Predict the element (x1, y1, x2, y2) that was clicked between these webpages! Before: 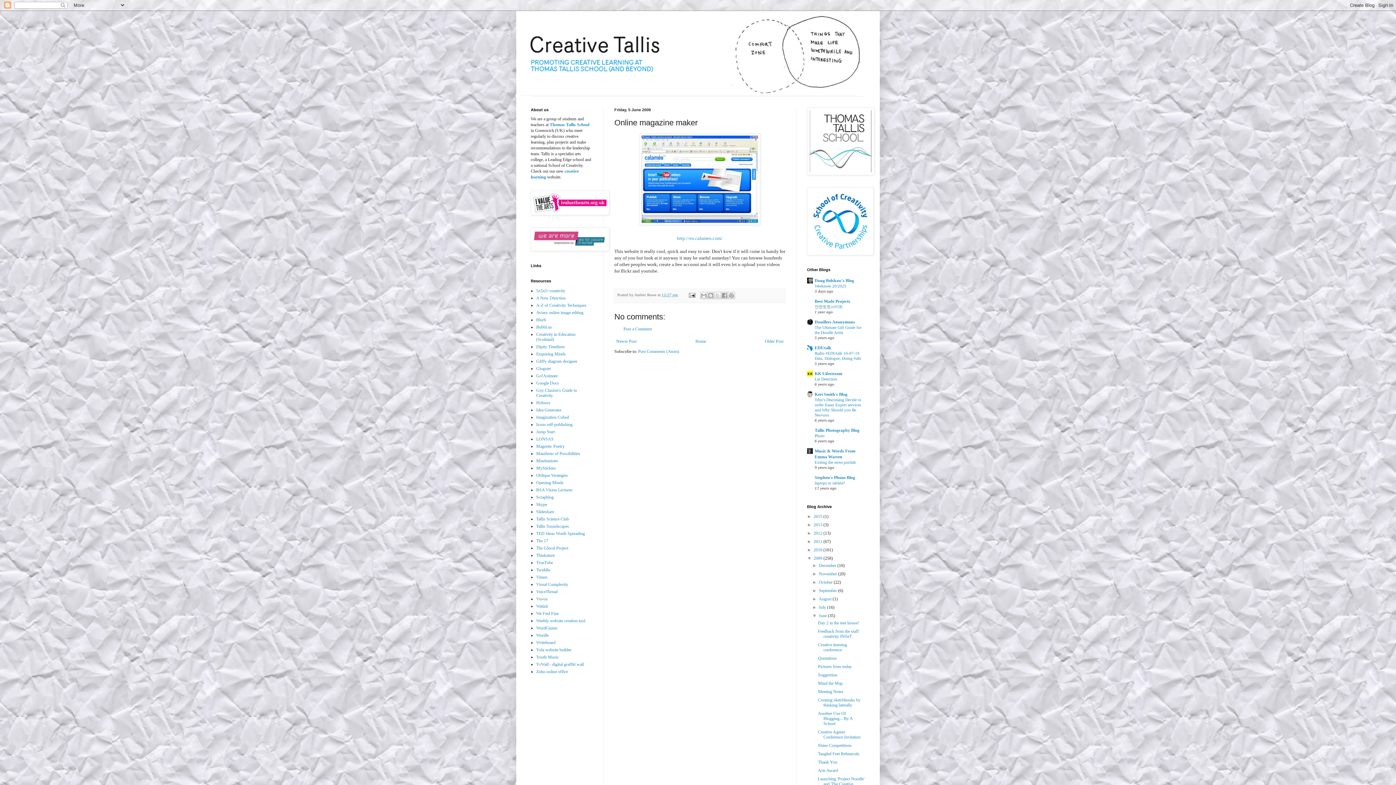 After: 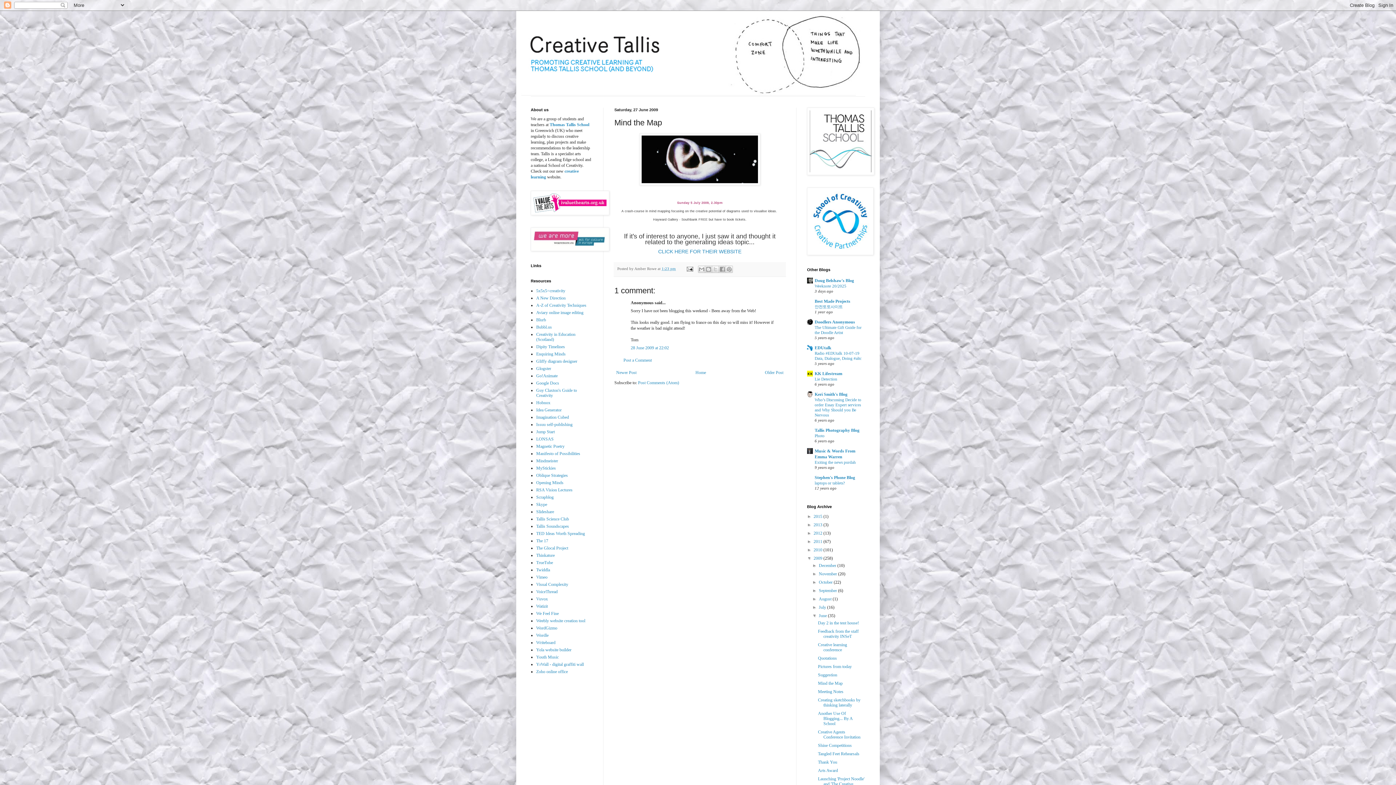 Action: bbox: (818, 681, 842, 686) label: Mind the Map